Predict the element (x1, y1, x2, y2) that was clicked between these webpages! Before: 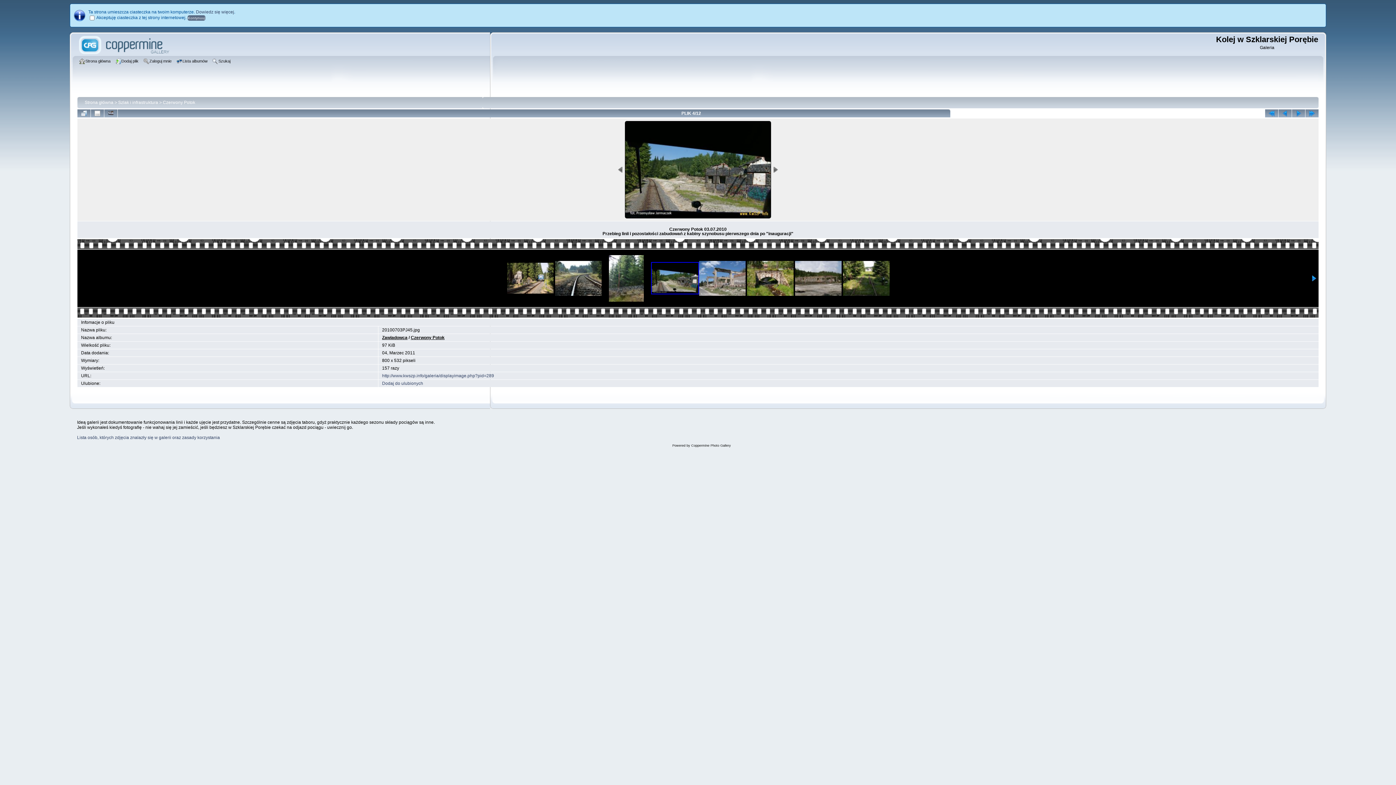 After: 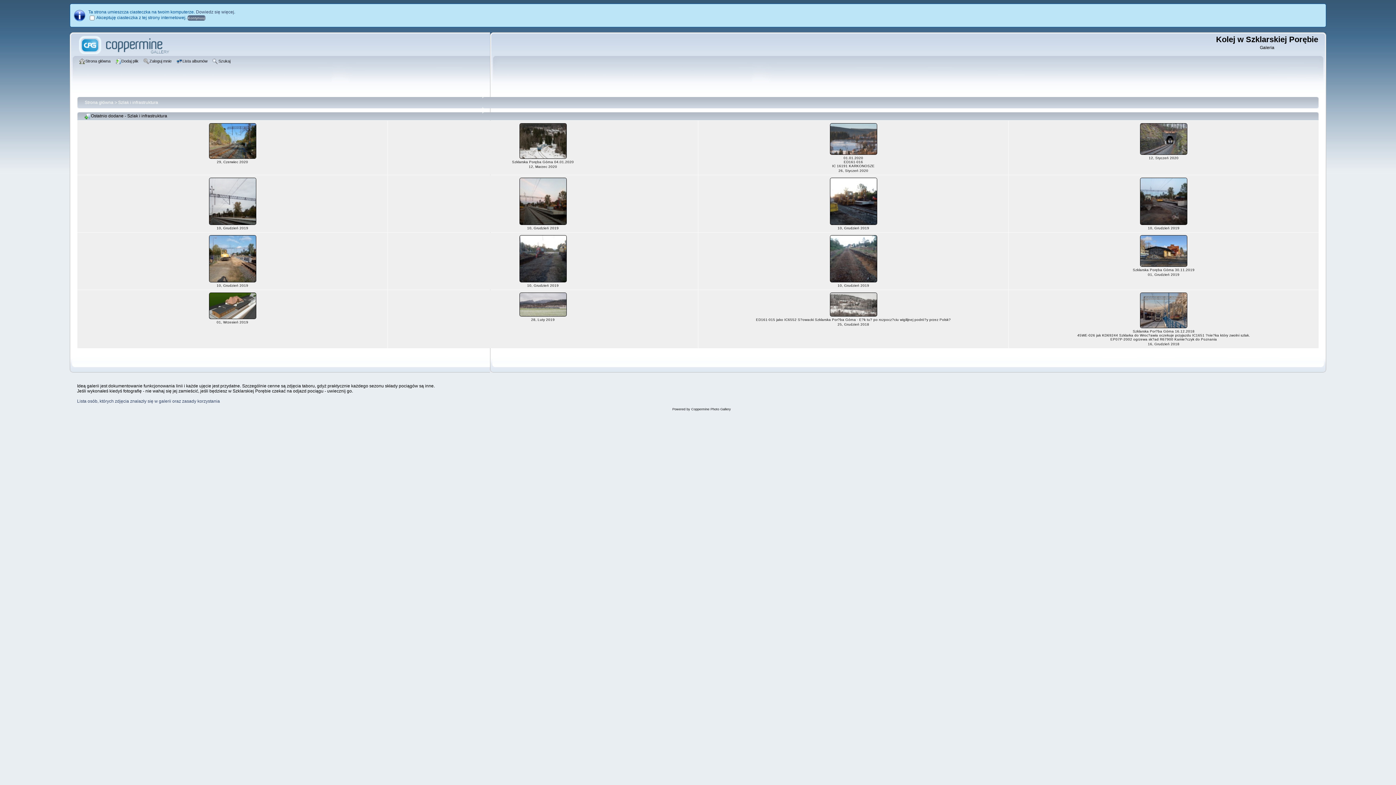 Action: bbox: (176, 57, 209, 65) label: Lista albumów